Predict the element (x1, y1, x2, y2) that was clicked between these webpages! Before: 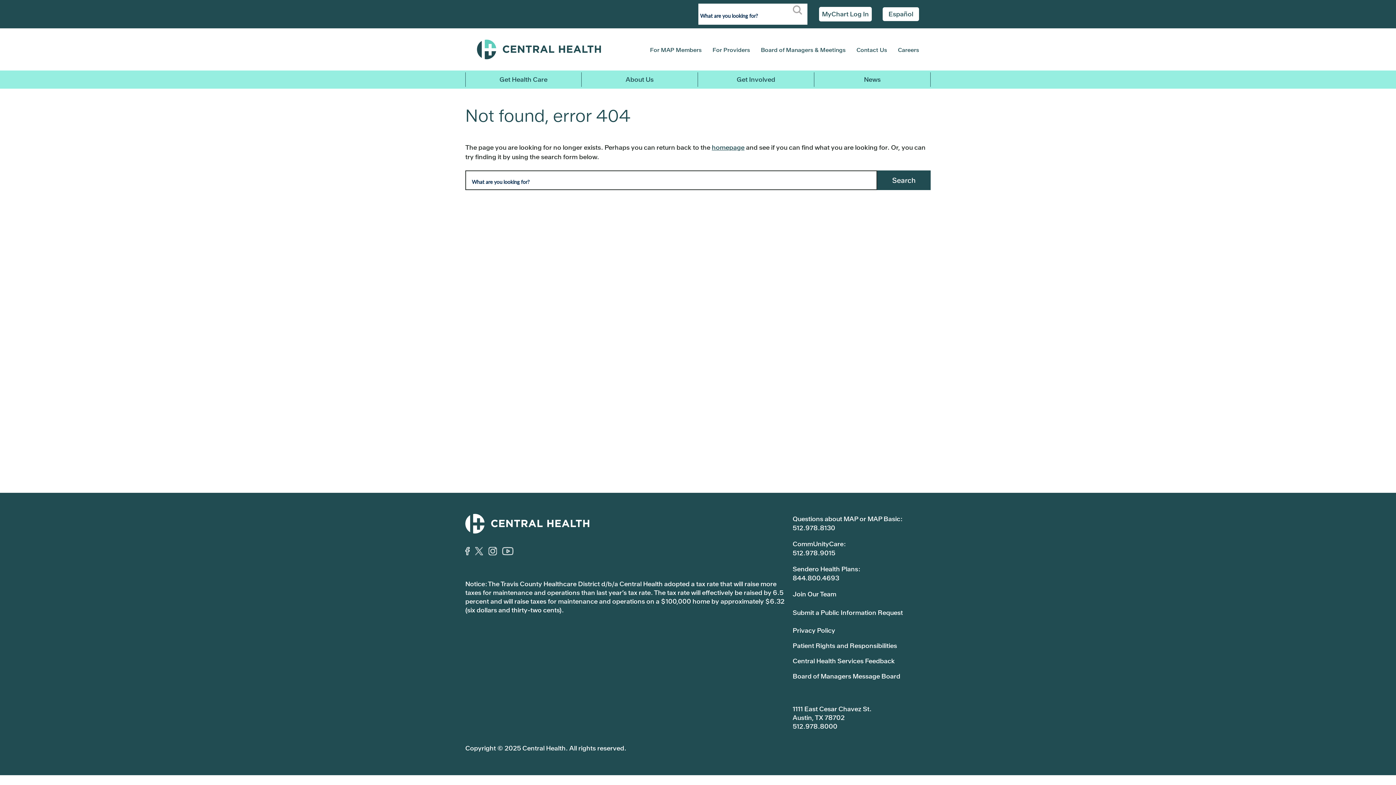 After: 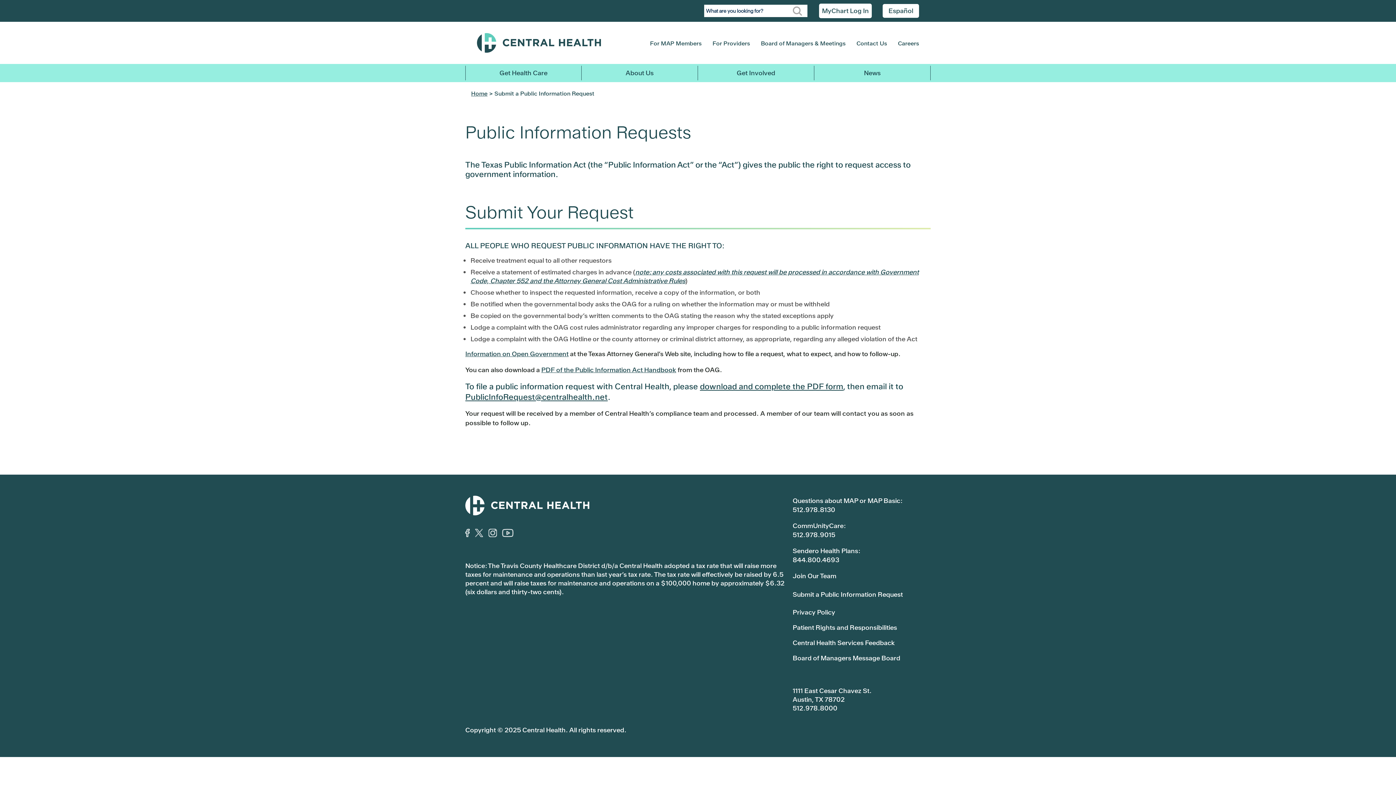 Action: label: Submit a Public Information Request bbox: (792, 608, 903, 617)